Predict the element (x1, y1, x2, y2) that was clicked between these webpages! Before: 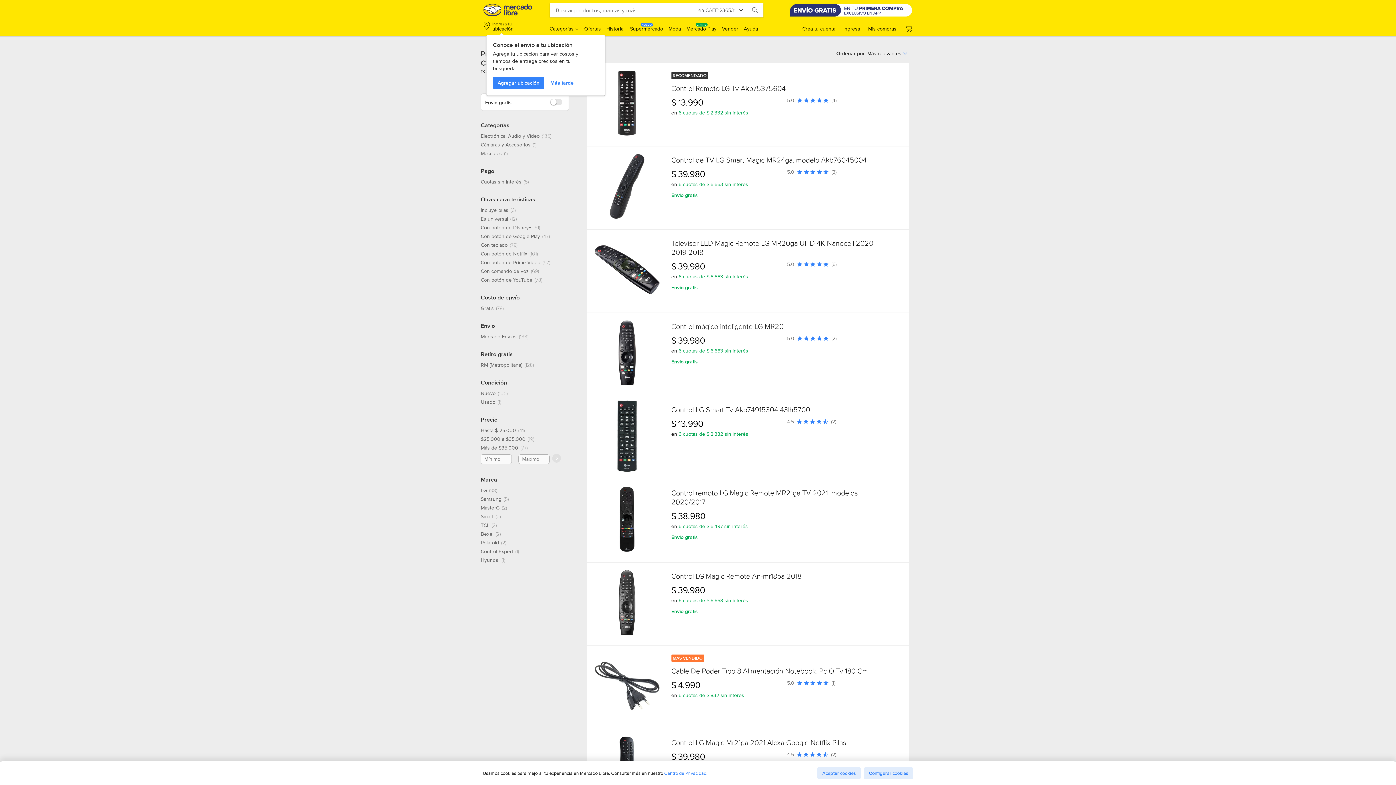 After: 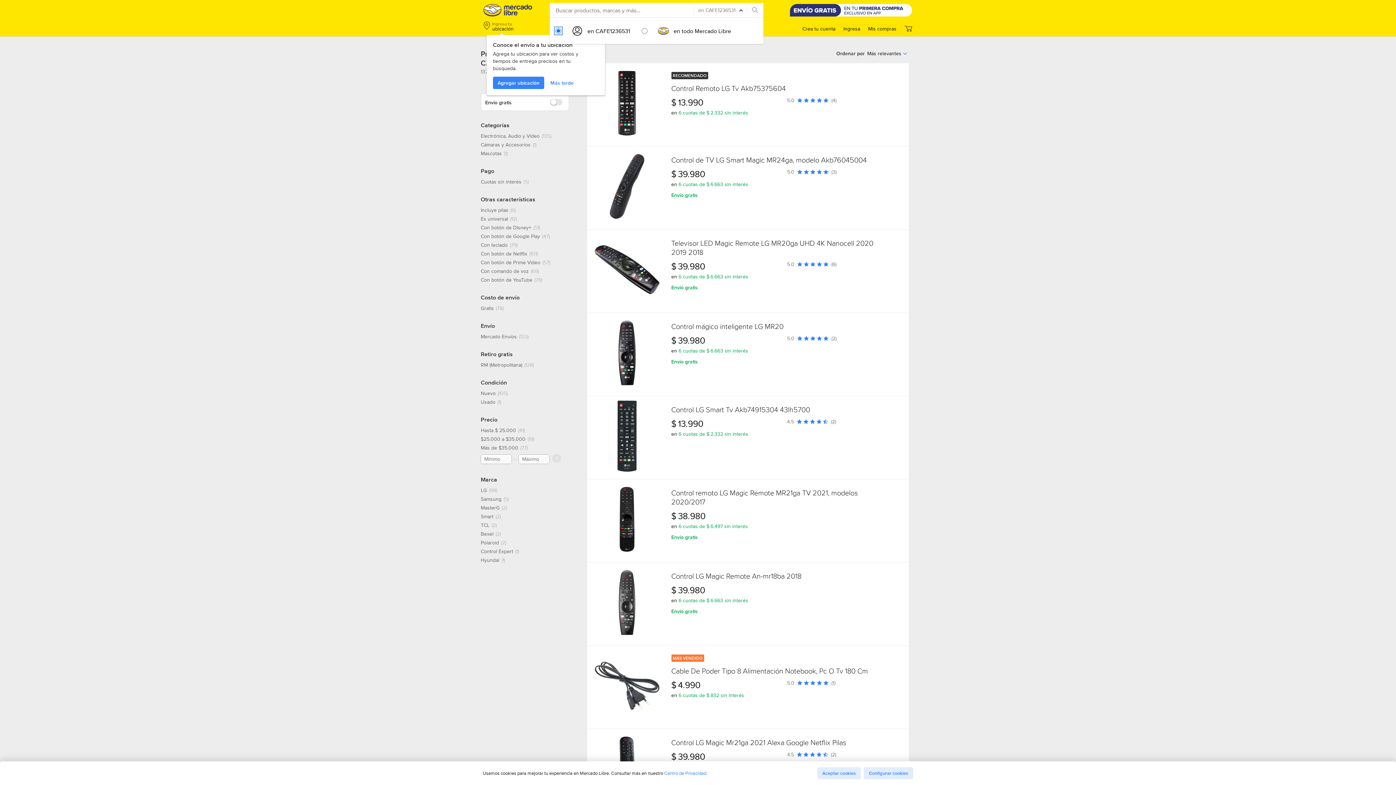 Action: label: en CAFE1236531 bbox: (694, 5, 746, 14)